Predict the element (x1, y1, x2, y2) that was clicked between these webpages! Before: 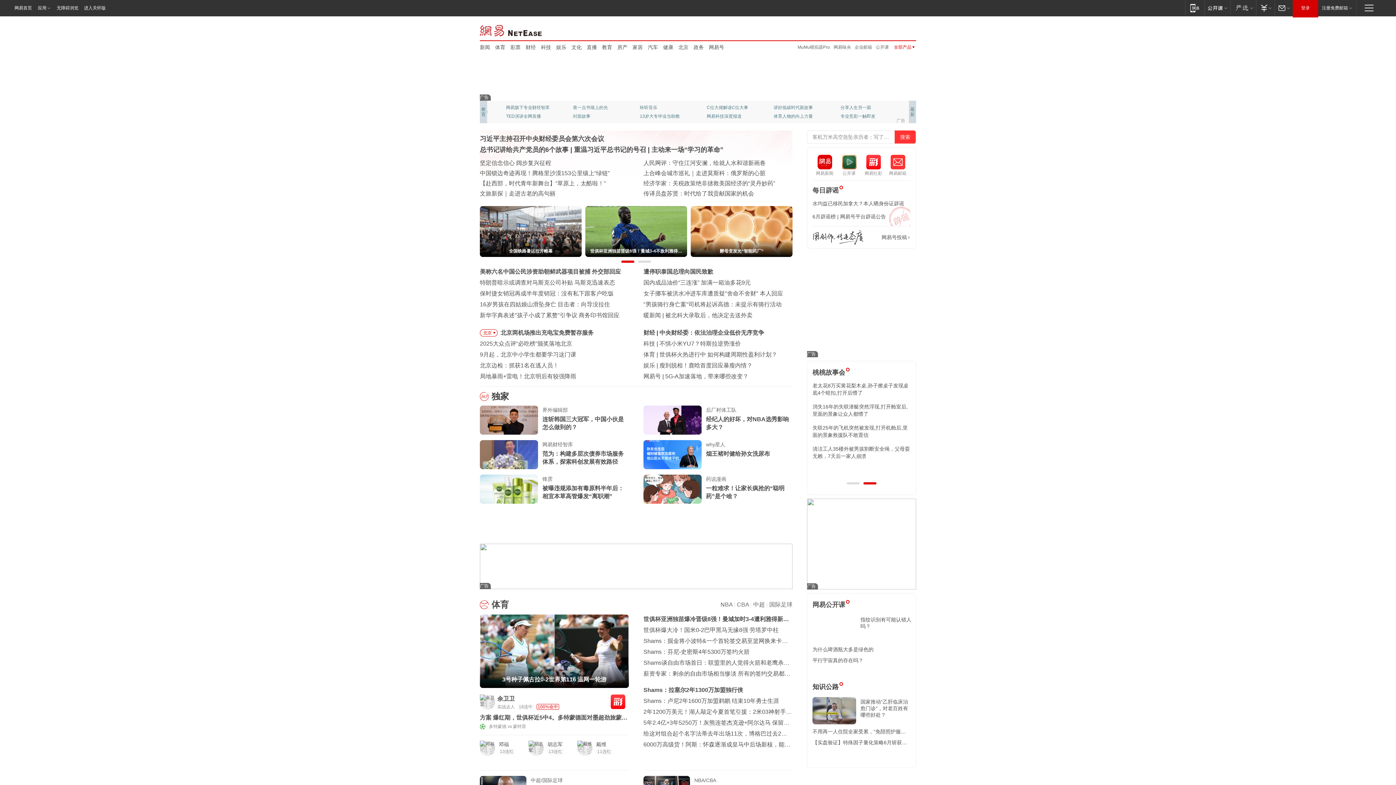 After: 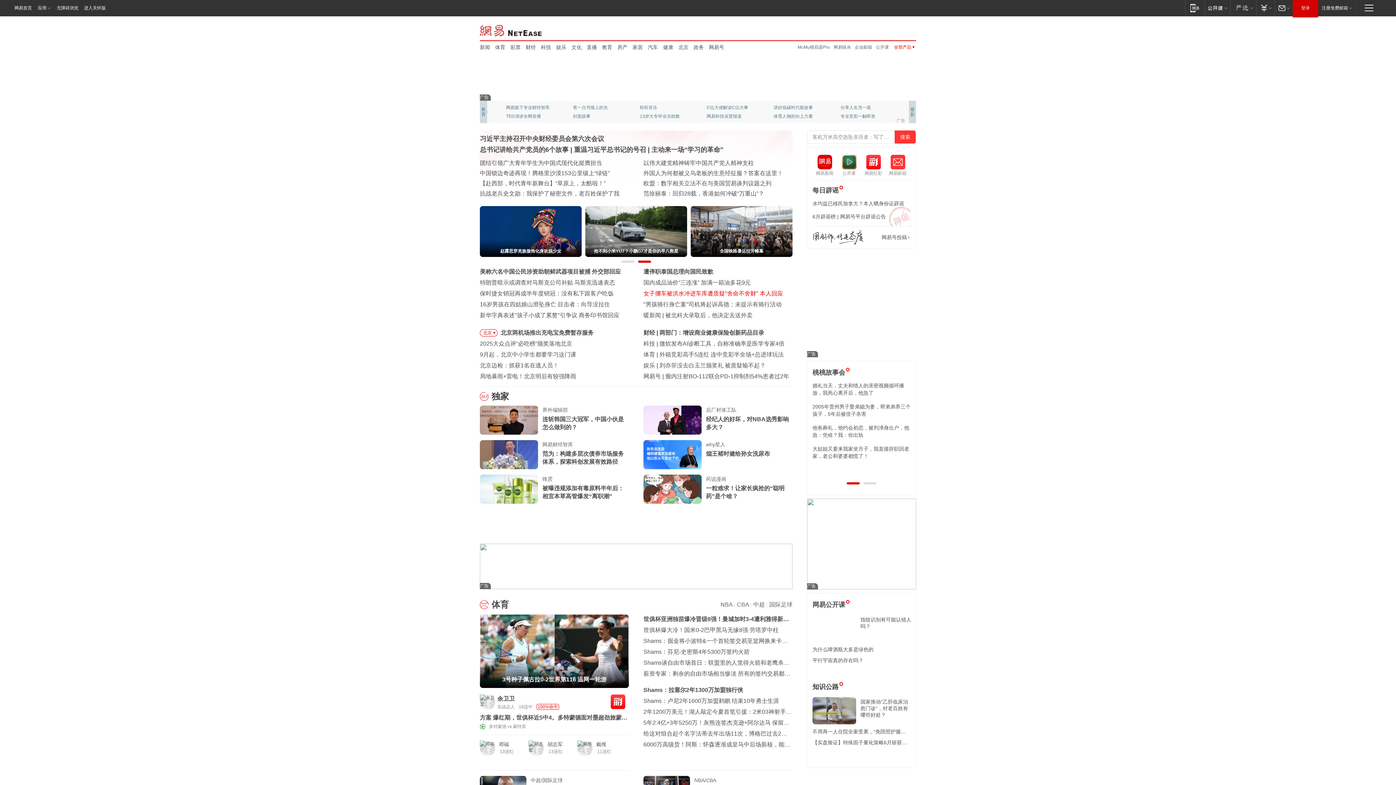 Action: label: 女子挪车被洪水冲进车库遭质疑"舍命不舍财" 本人回应 bbox: (643, 290, 783, 296)